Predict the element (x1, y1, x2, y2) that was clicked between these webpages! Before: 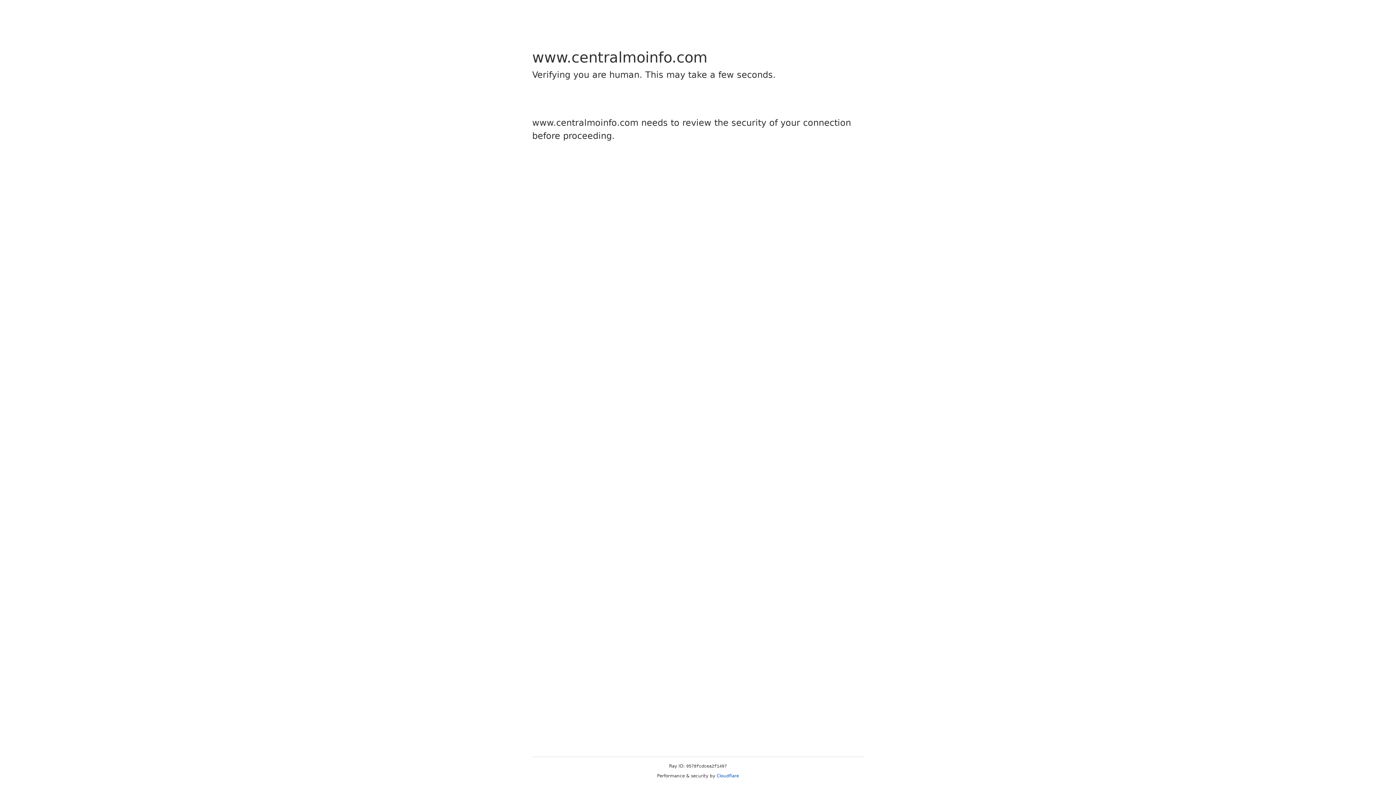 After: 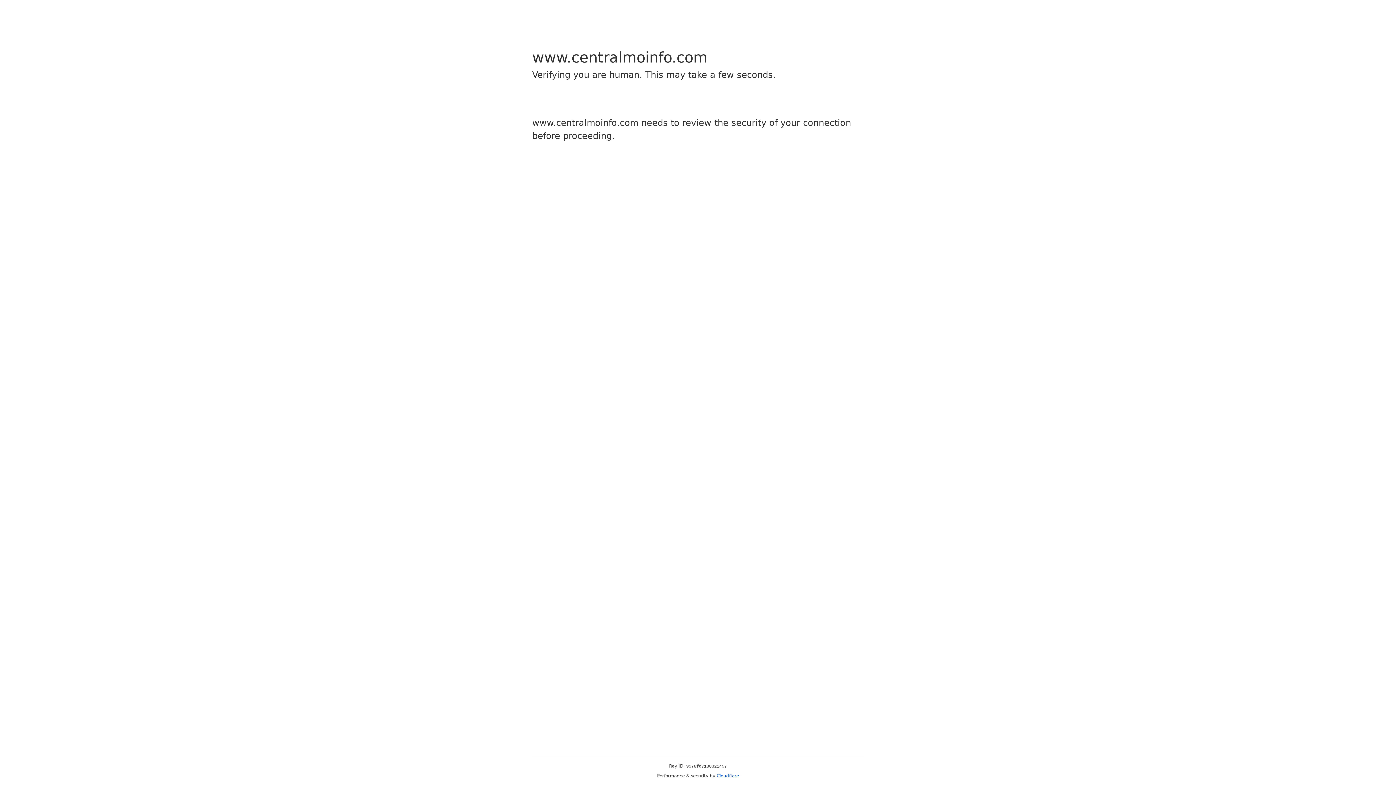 Action: bbox: (716, 773, 739, 778) label: Cloudflare